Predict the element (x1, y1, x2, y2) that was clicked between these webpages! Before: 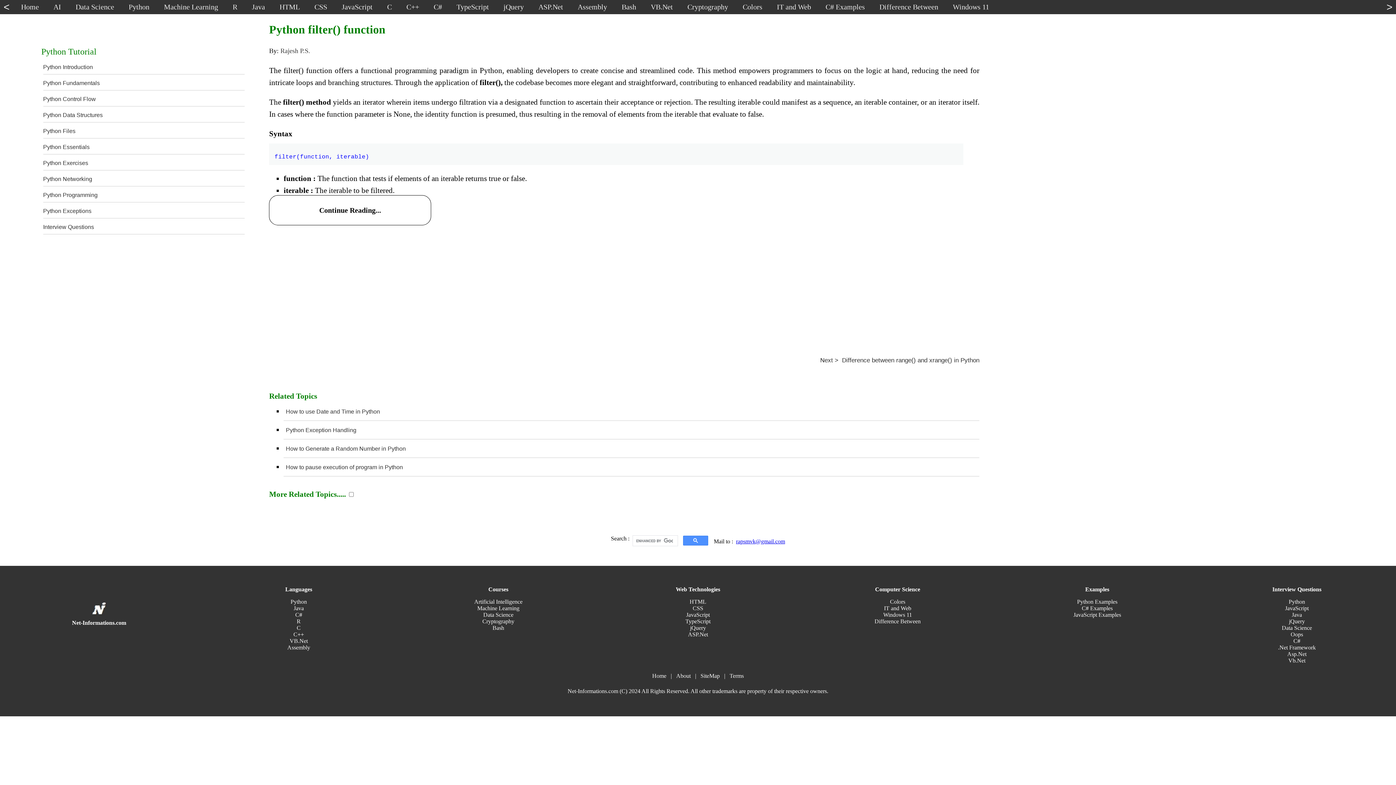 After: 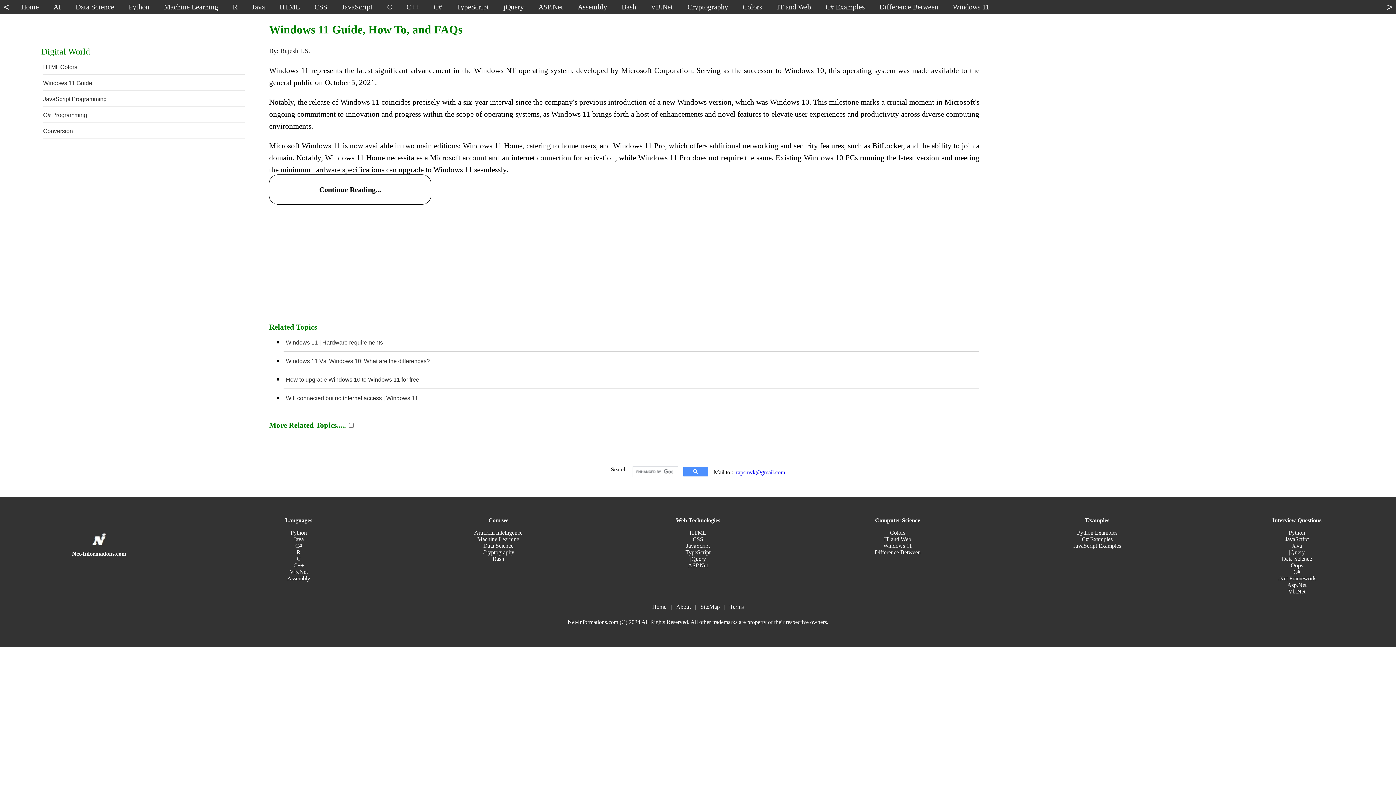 Action: bbox: (883, 612, 912, 618) label: Windows 11